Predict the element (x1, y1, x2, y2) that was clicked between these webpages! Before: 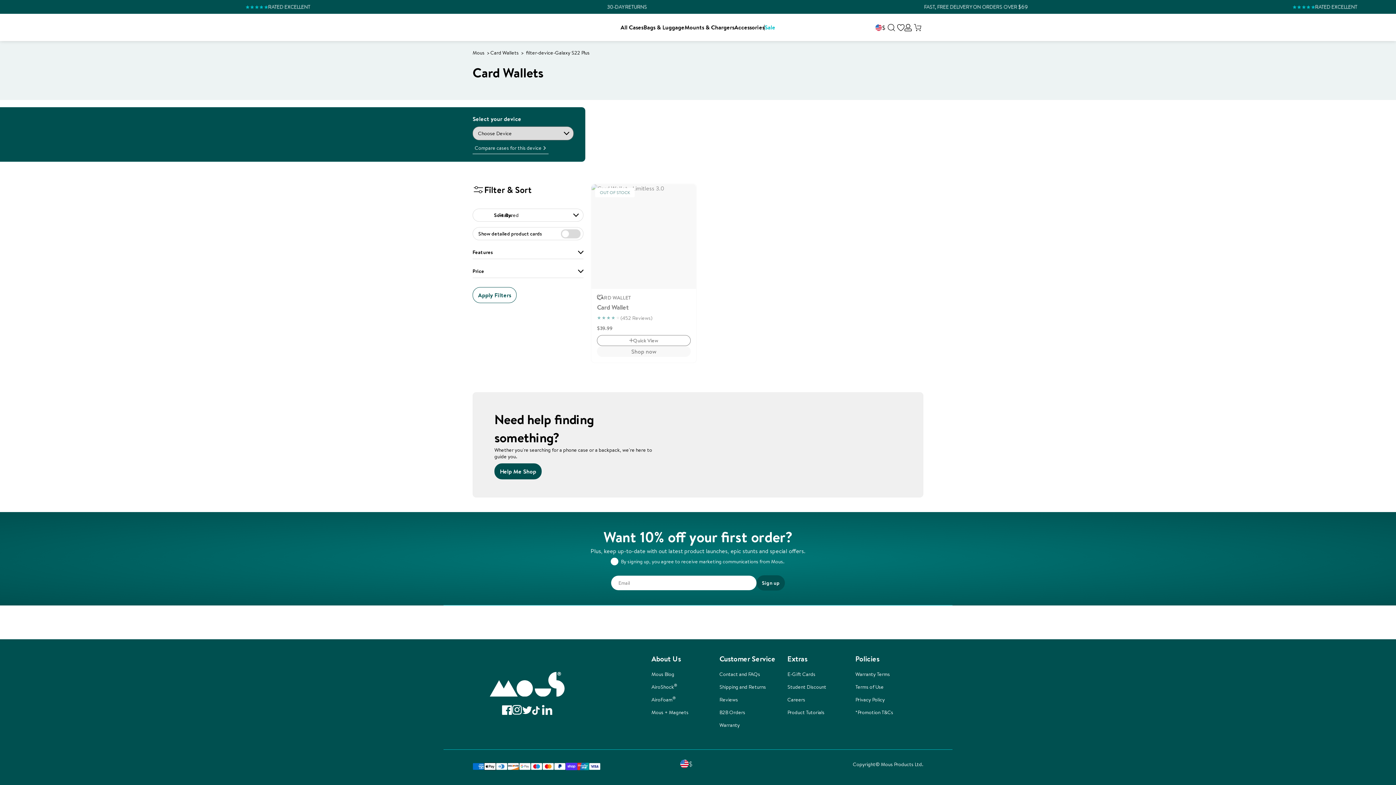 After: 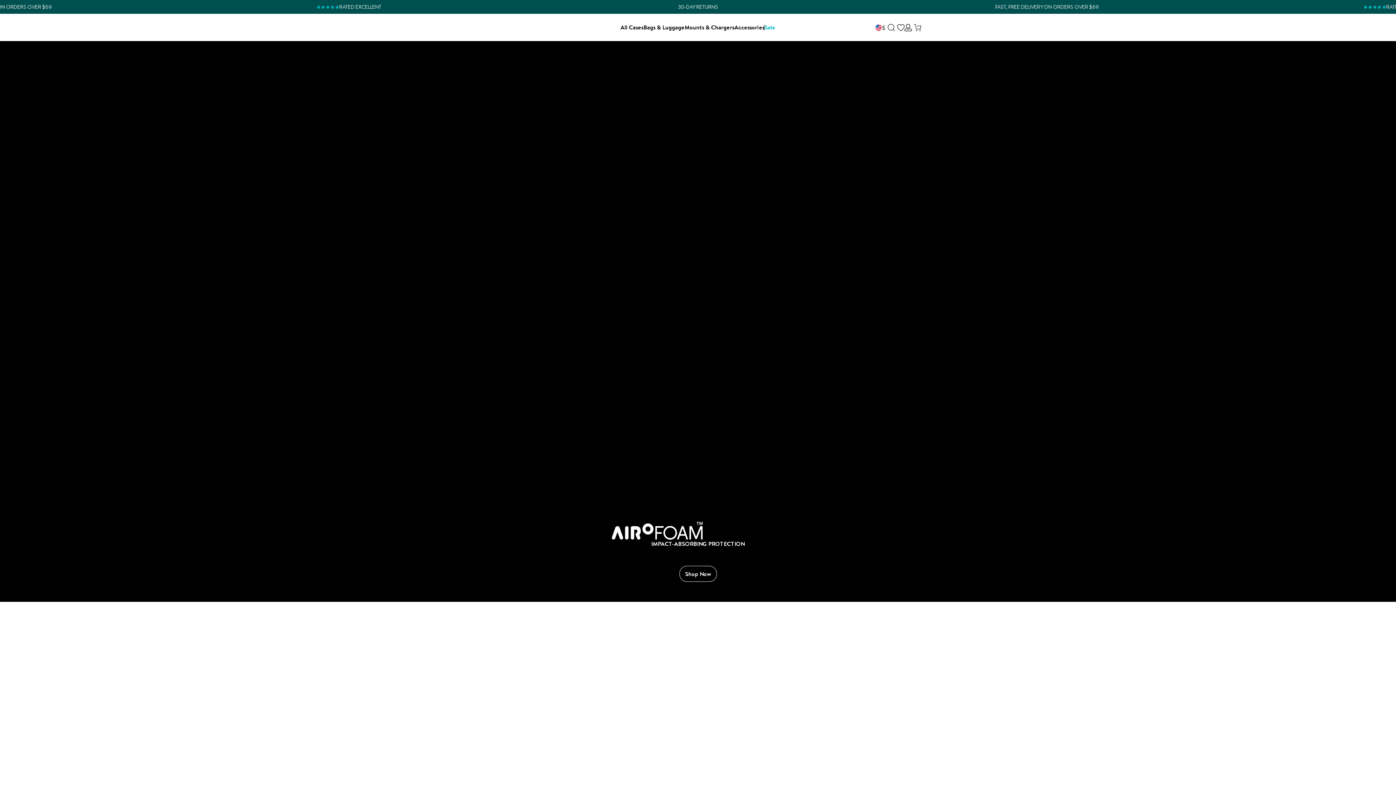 Action: label: Link to AiroFoam<sup>®</sup> bbox: (651, 696, 676, 703)